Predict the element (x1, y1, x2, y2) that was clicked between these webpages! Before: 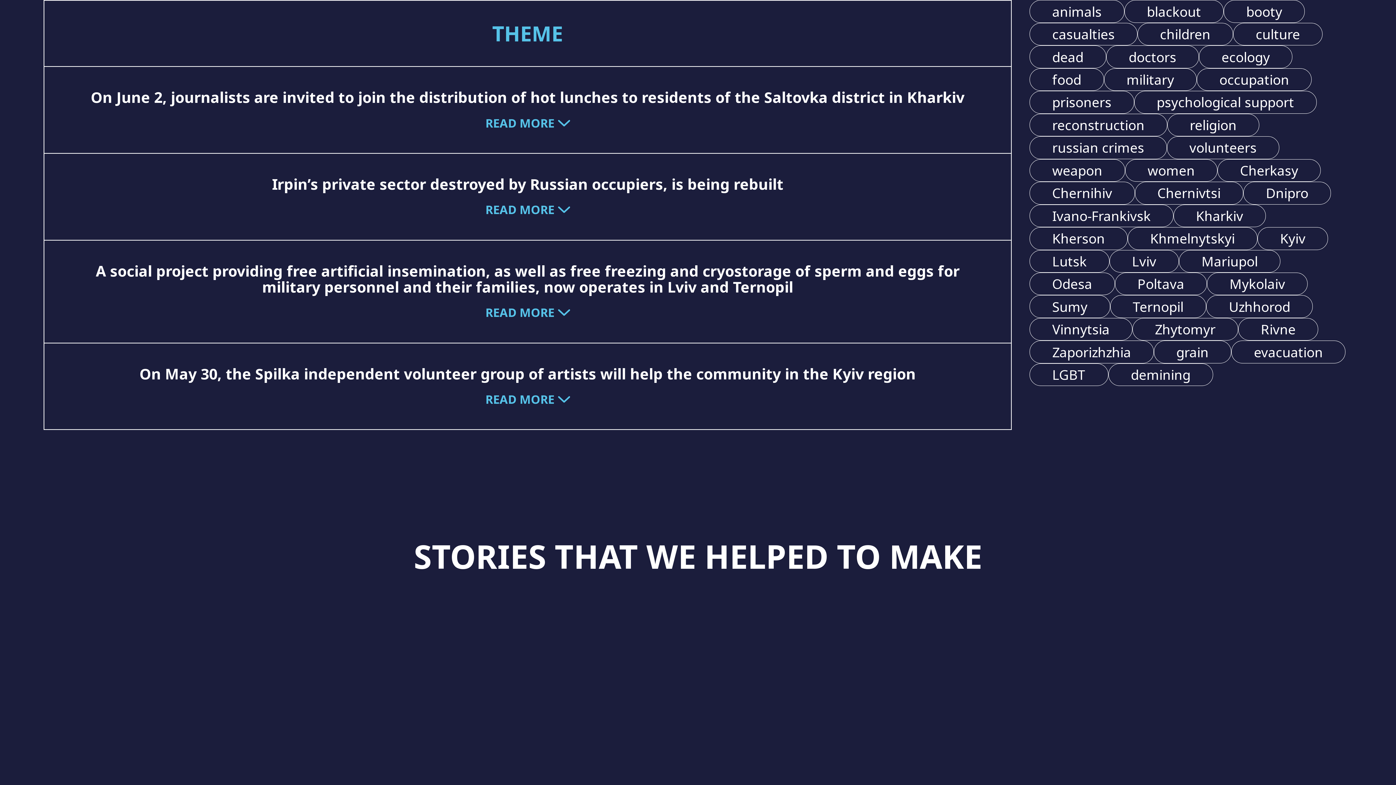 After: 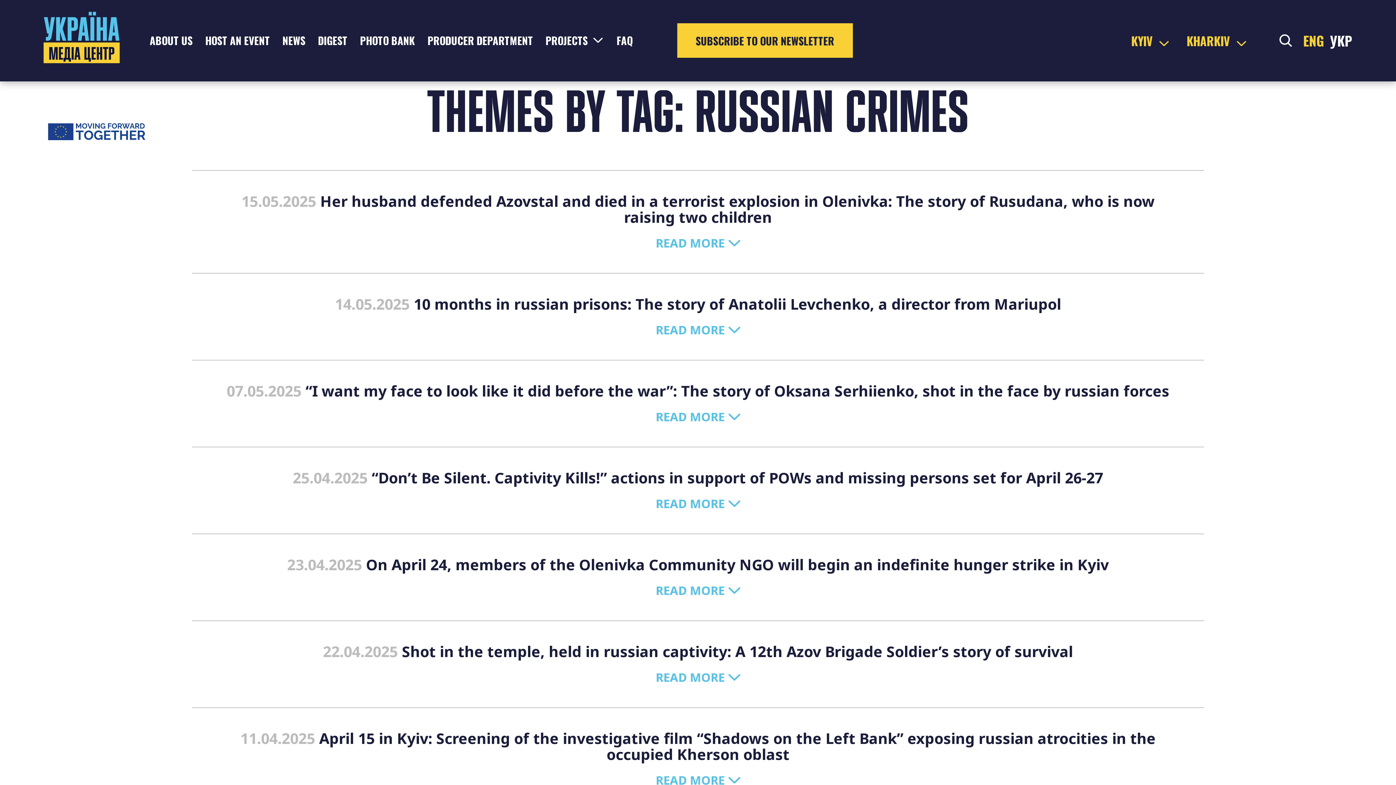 Action: label: russian crimes bbox: (1029, 136, 1167, 159)